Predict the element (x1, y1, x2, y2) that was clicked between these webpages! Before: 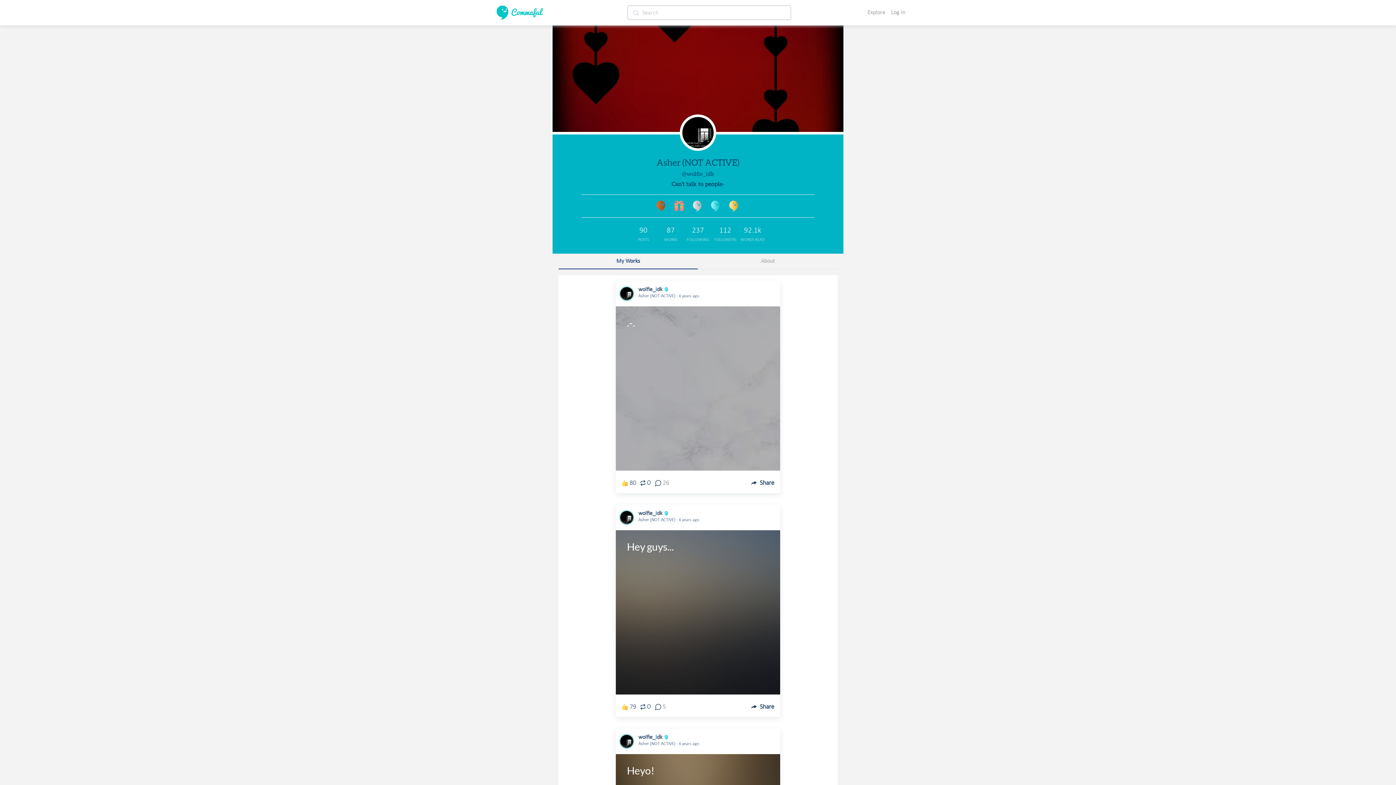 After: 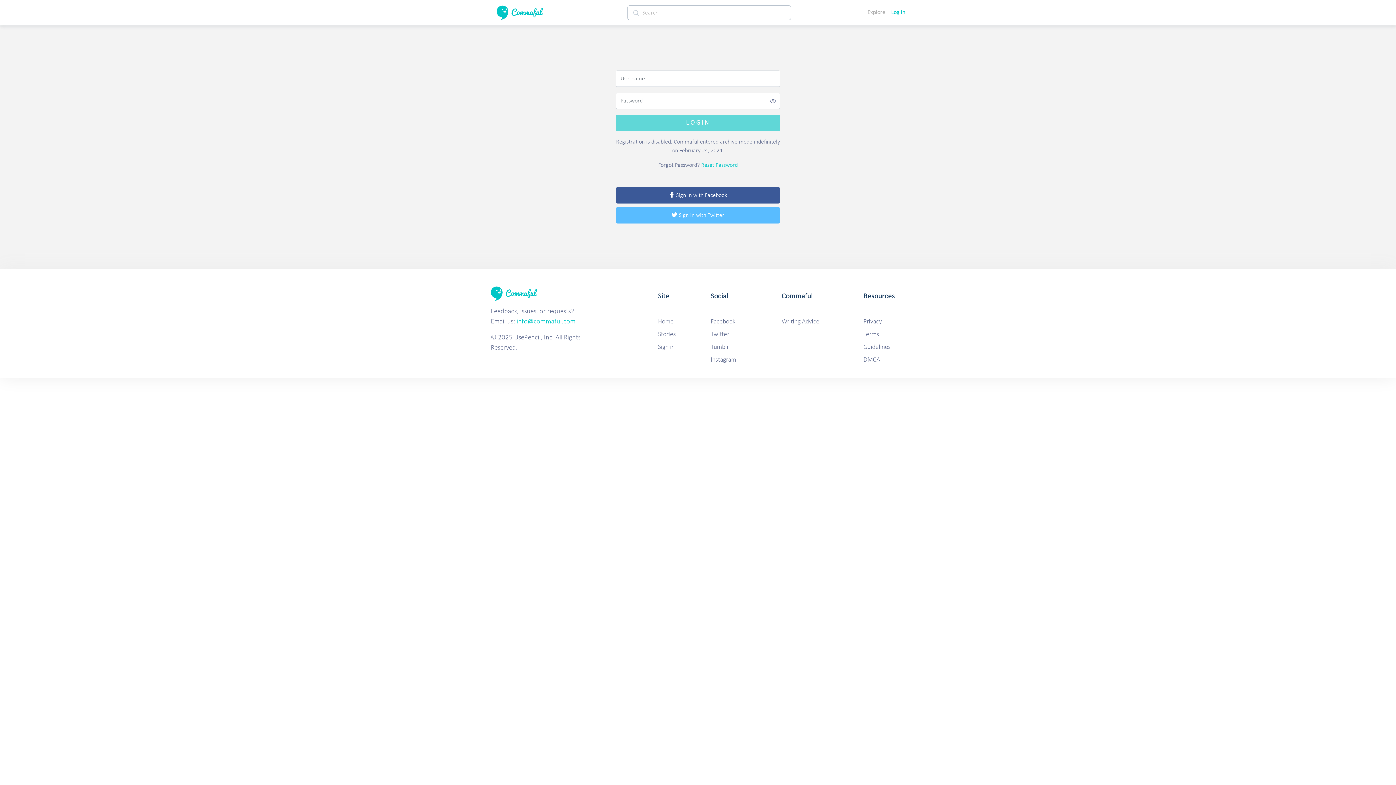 Action: bbox: (885, 8, 905, 17) label: Log In